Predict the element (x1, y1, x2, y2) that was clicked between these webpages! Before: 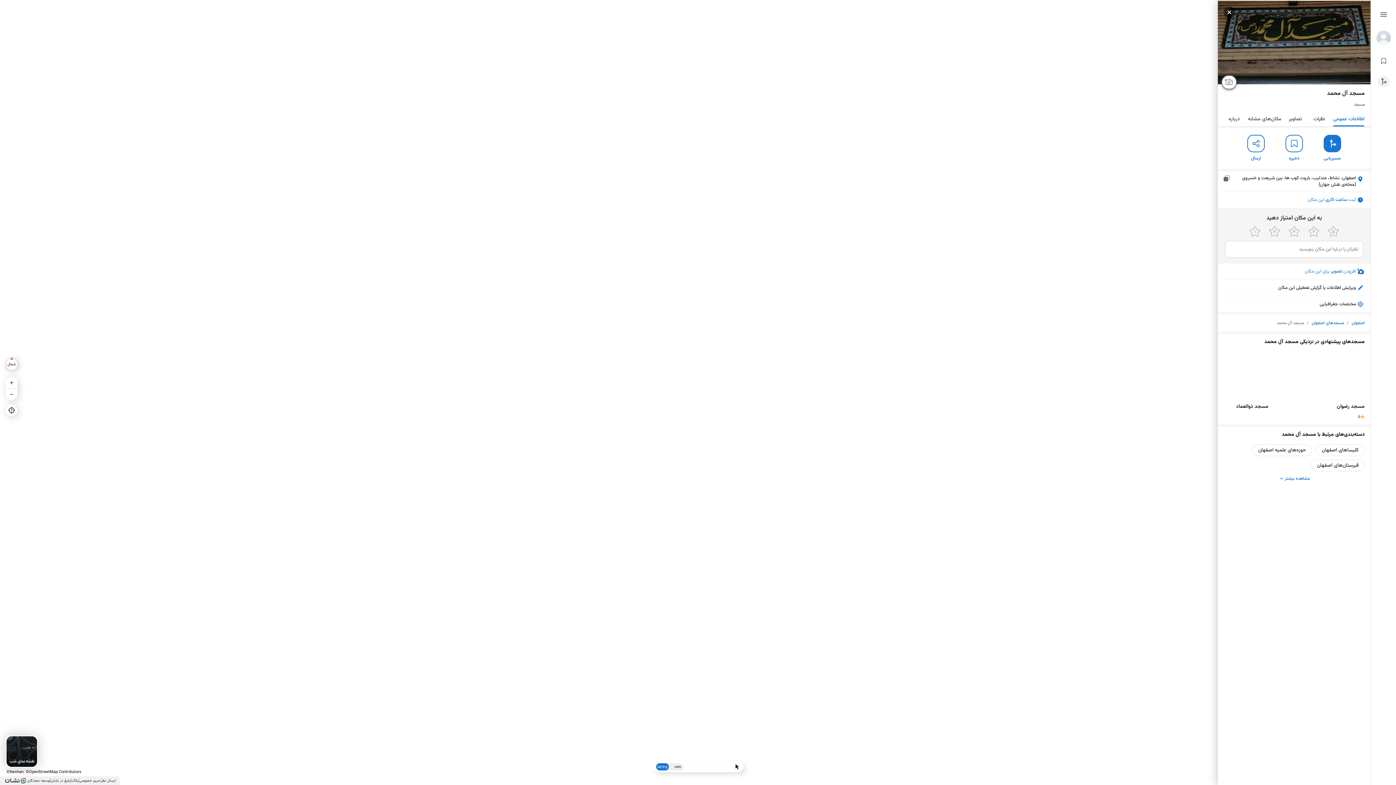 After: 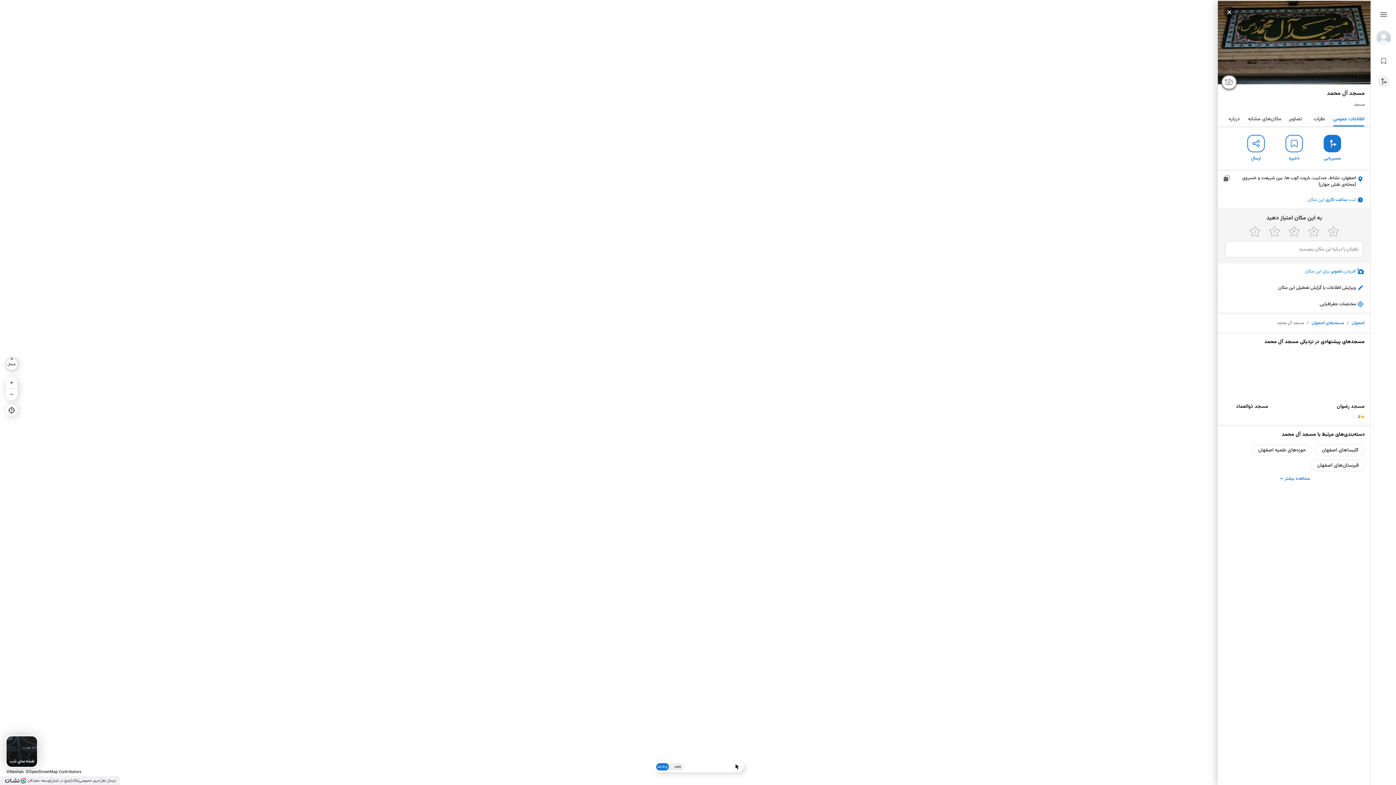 Action: label: مسیریابی bbox: (1324, 134, 1341, 161)